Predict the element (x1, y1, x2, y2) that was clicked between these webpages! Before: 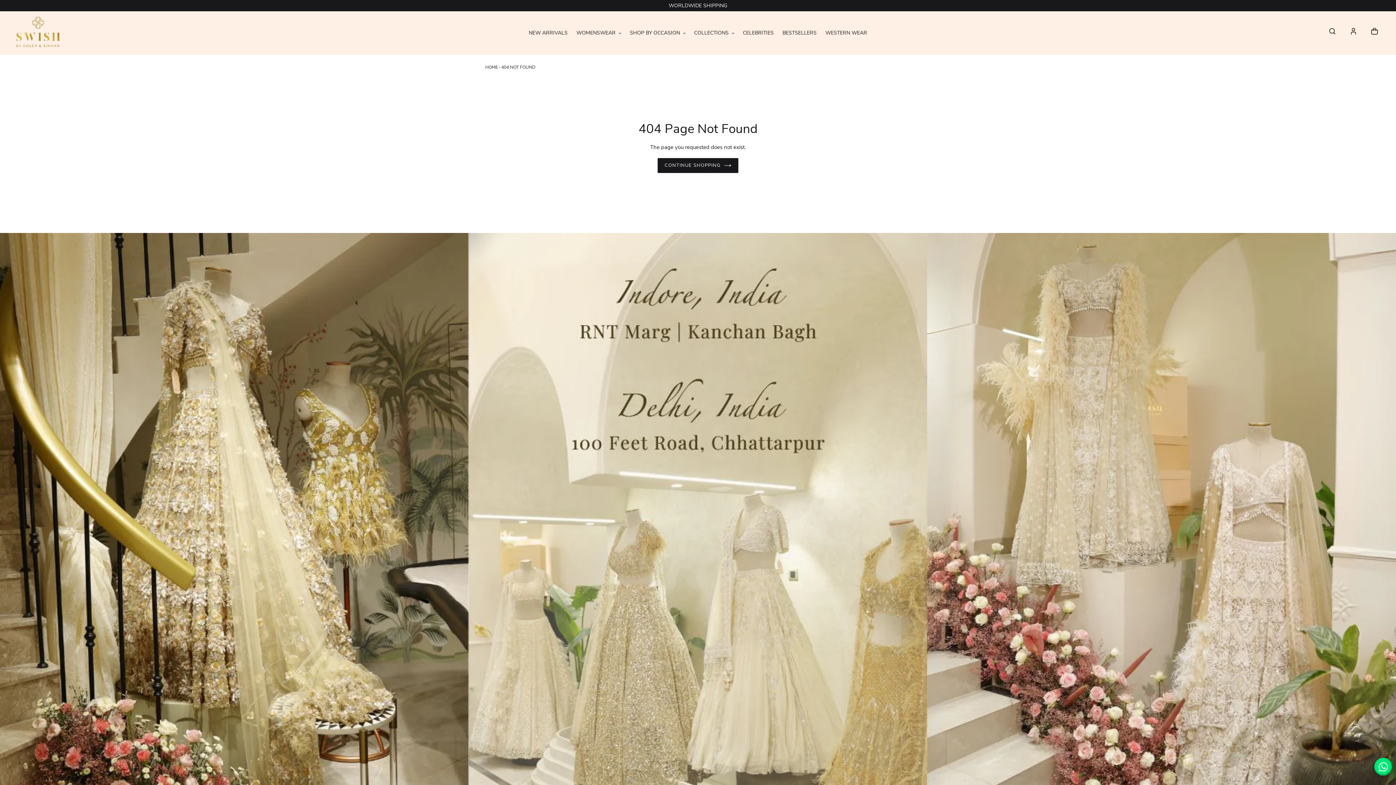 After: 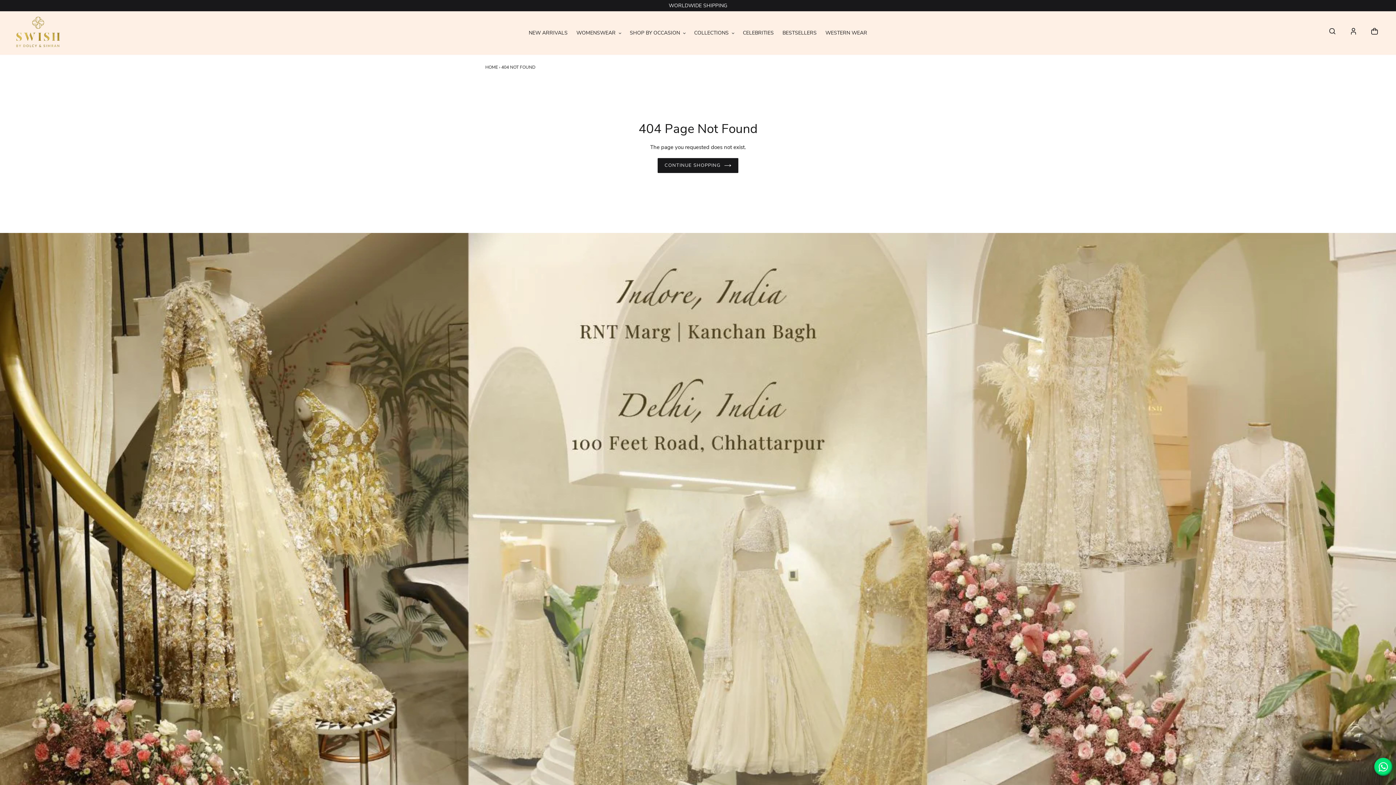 Action: bbox: (1374, 758, 1392, 776)